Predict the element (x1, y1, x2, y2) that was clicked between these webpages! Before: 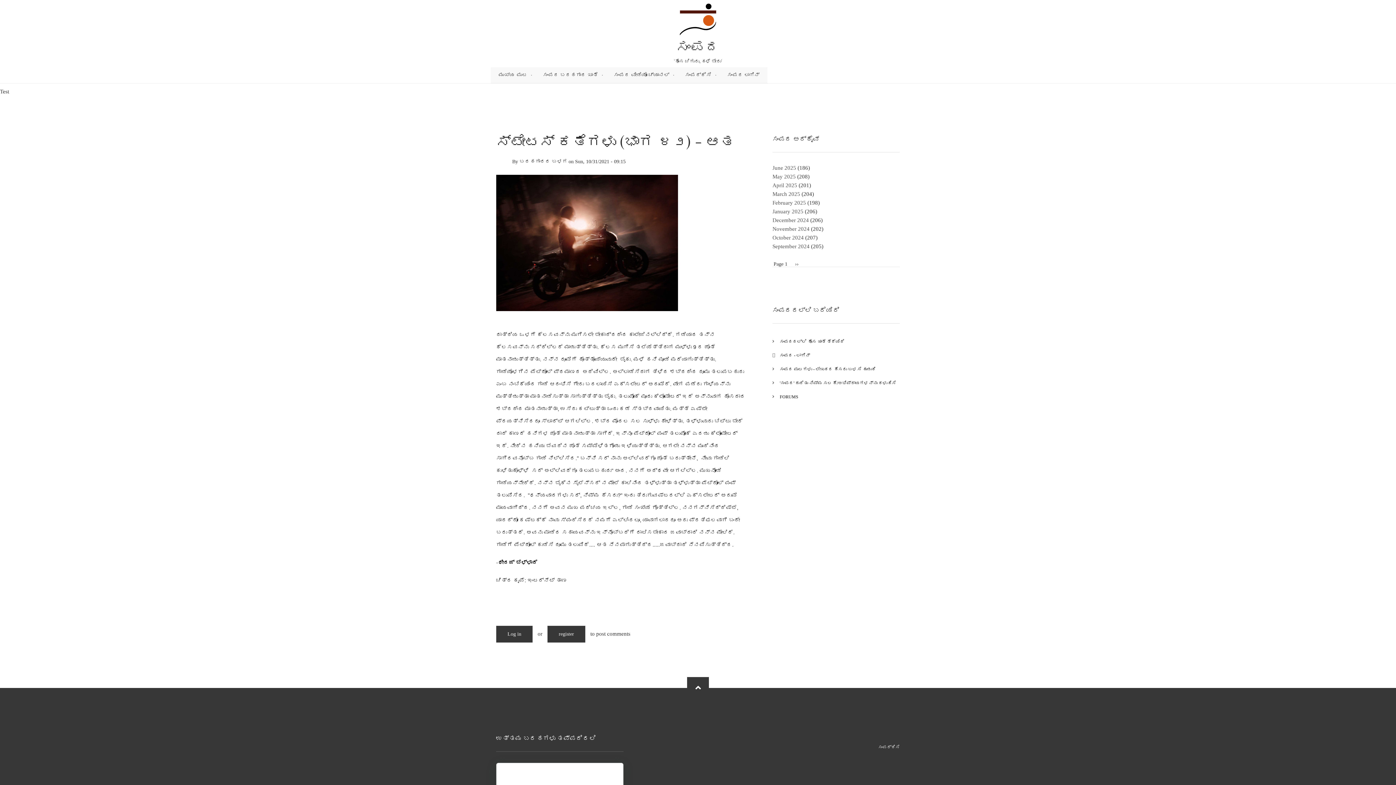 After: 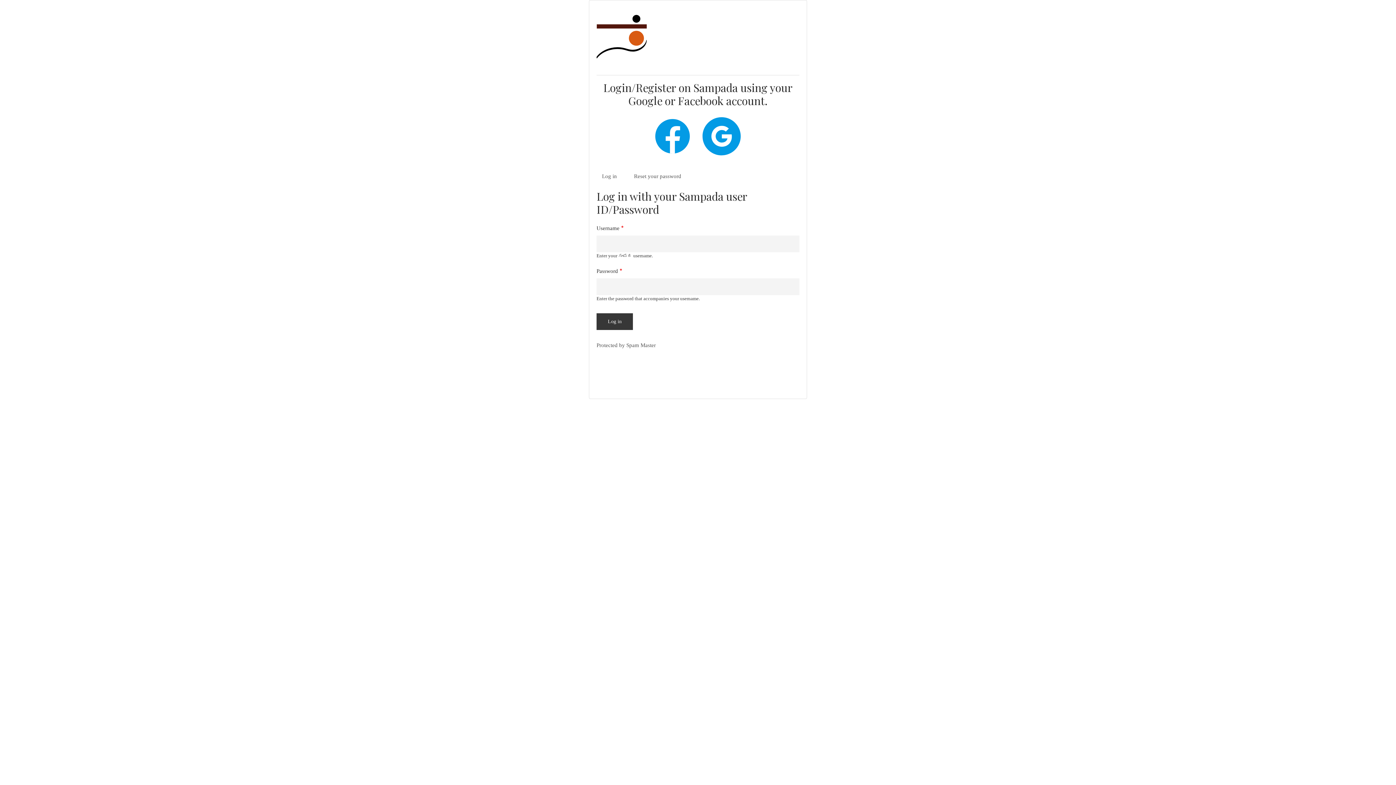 Action: label: ಸಂಪದ ಲಾಗಿನ್ bbox: (723, 69, 764, 81)